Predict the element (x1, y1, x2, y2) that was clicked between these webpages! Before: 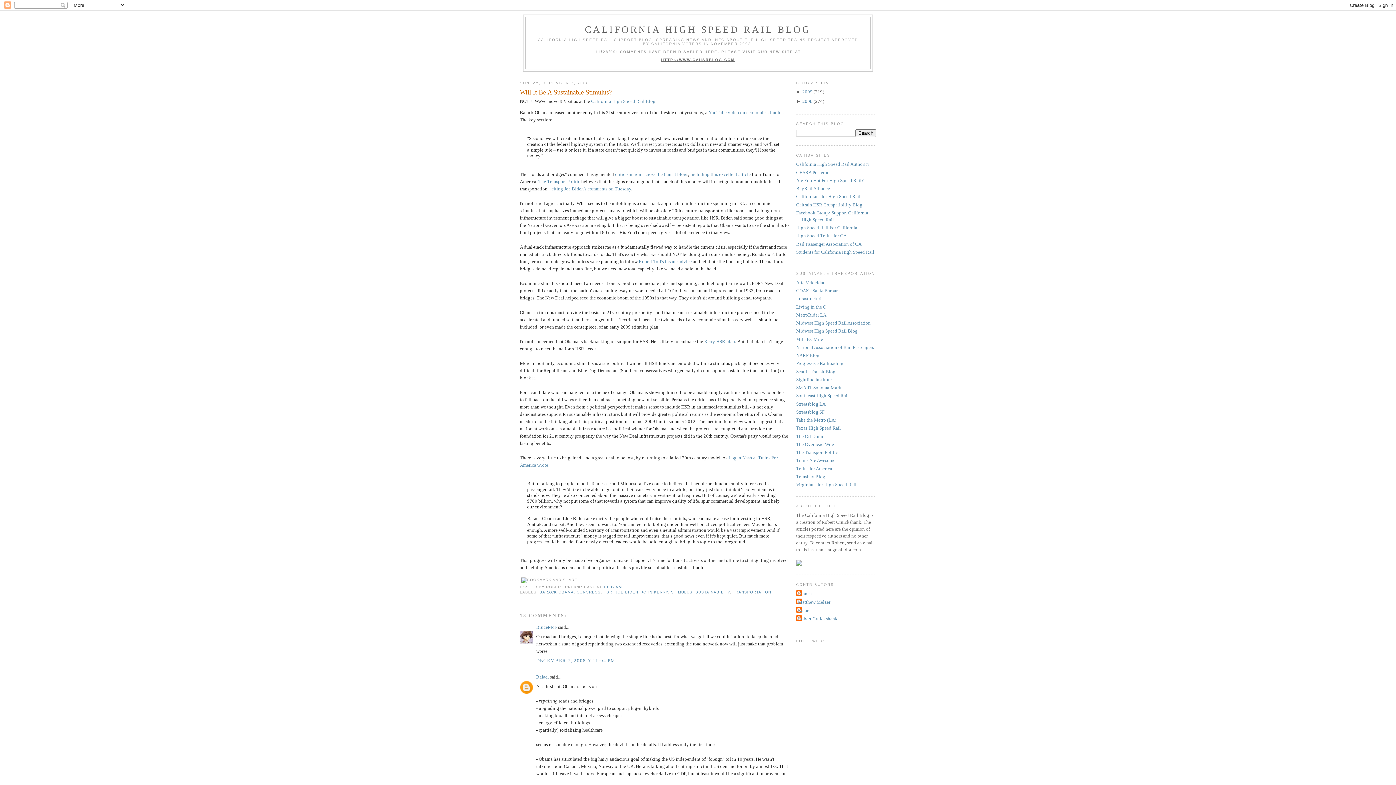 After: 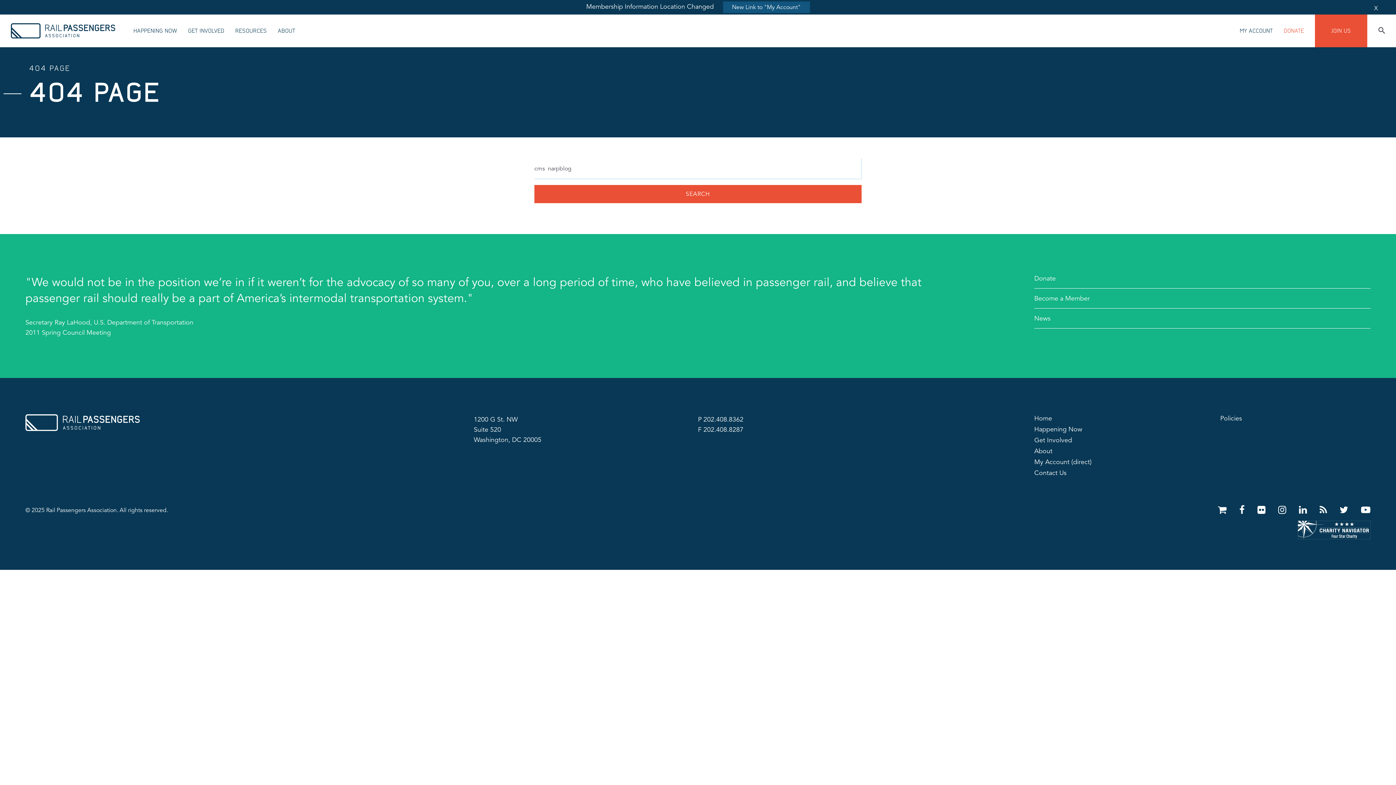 Action: bbox: (796, 352, 819, 358) label: NARP Blog